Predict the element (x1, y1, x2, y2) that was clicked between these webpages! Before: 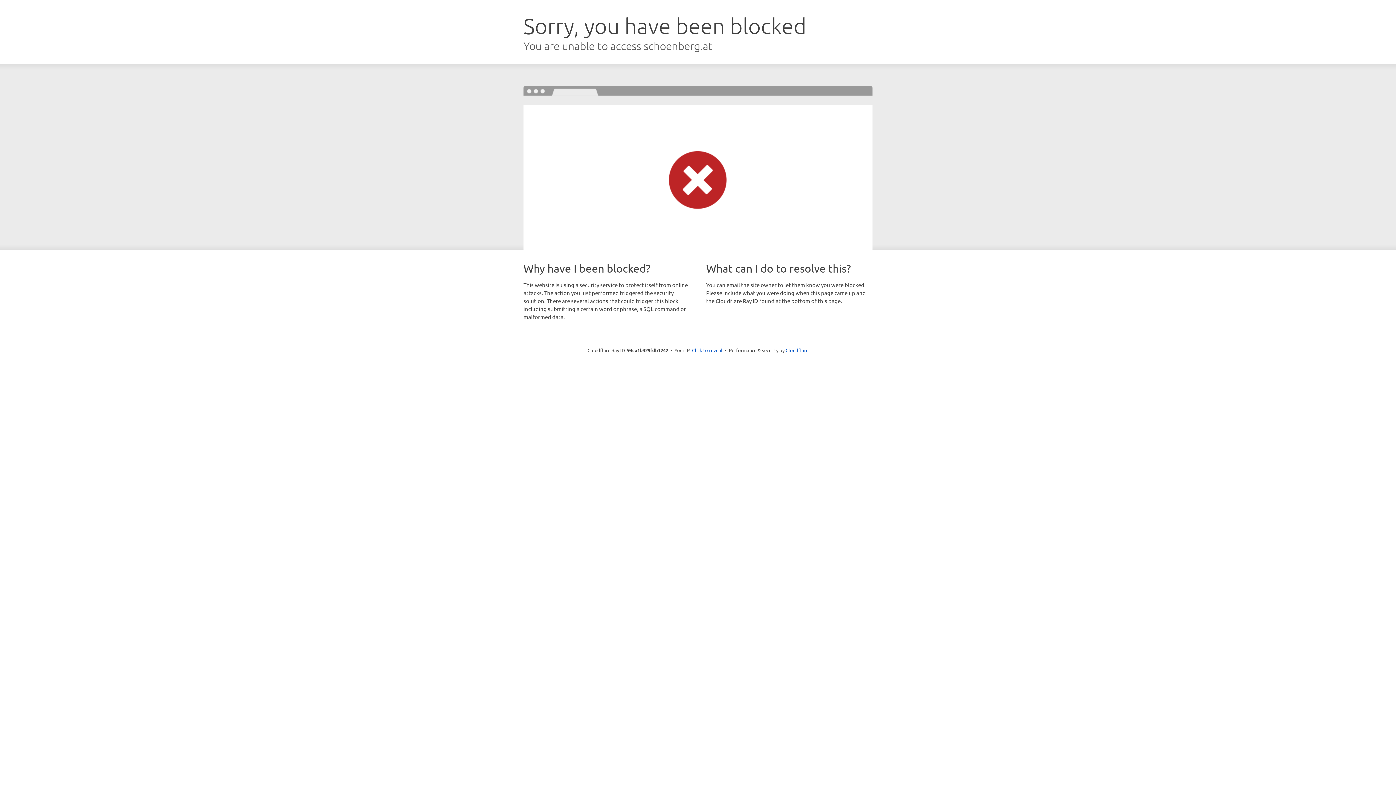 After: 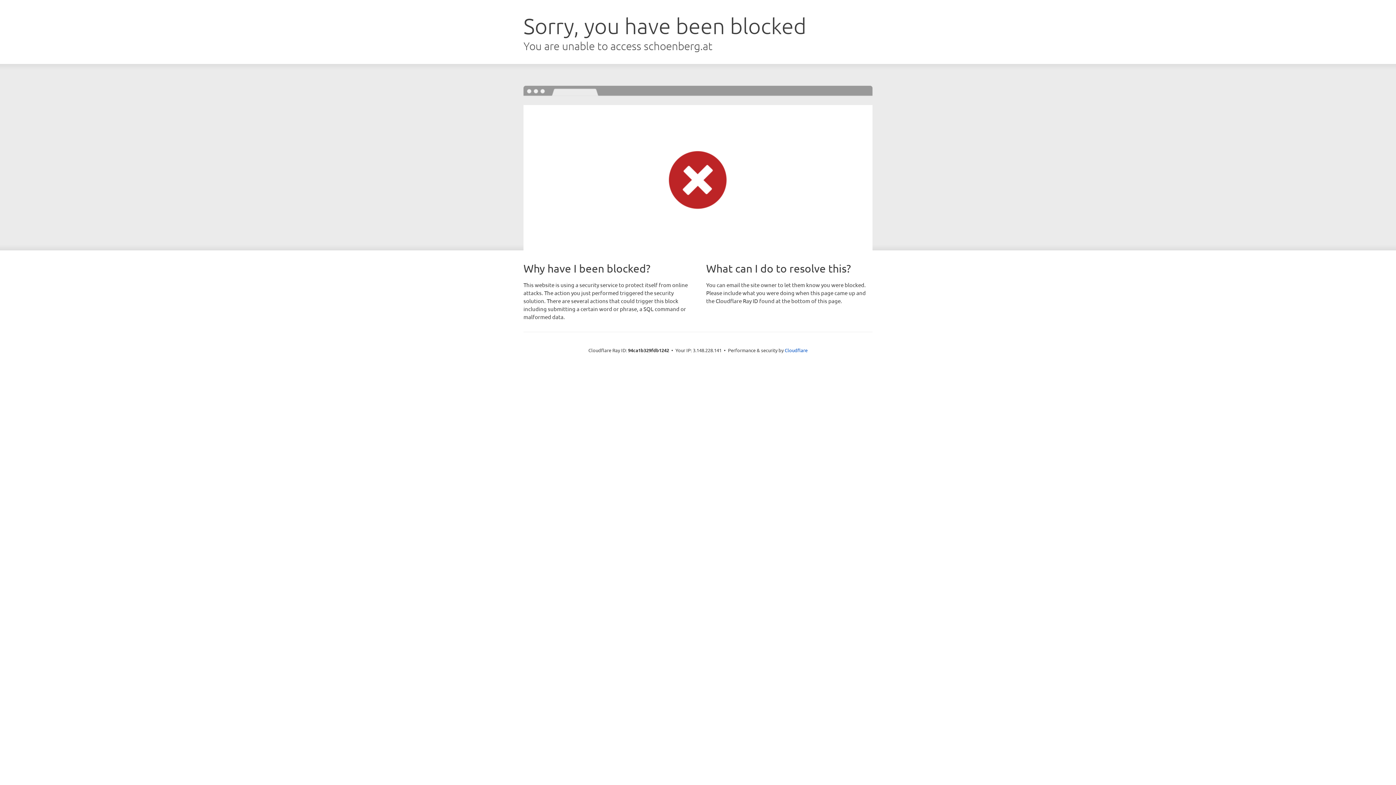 Action: bbox: (692, 346, 722, 353) label: Click to reveal